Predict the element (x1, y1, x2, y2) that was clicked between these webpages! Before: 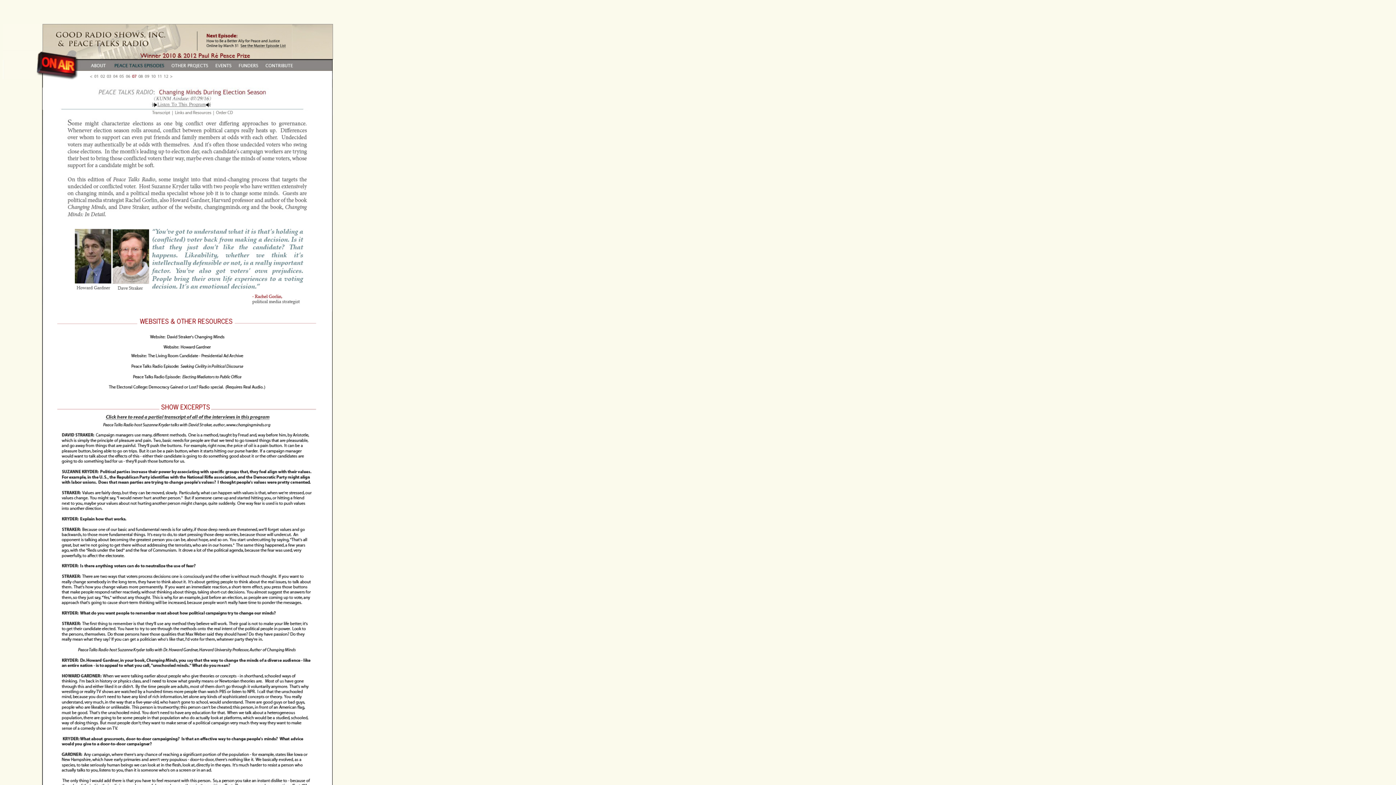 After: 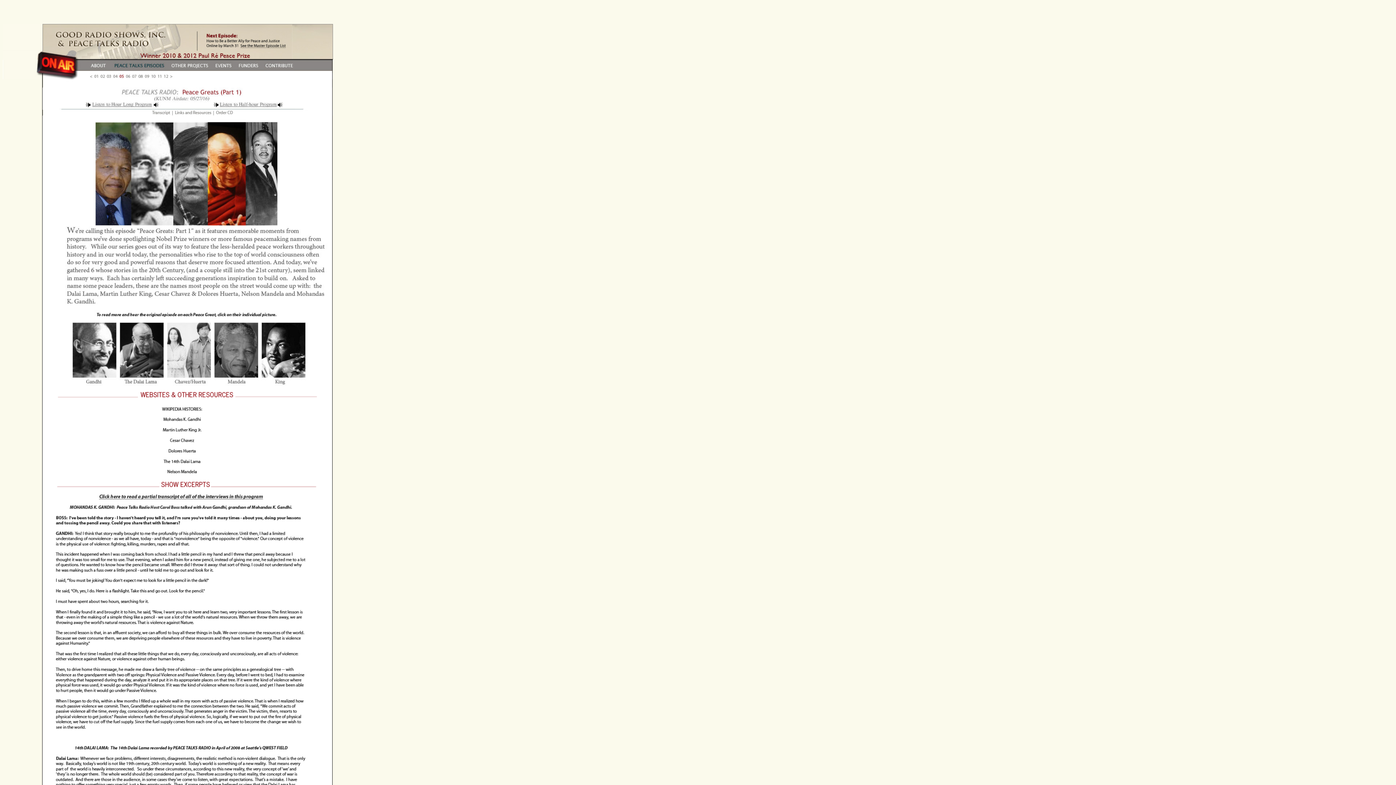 Action: bbox: (118, 74, 124, 80)